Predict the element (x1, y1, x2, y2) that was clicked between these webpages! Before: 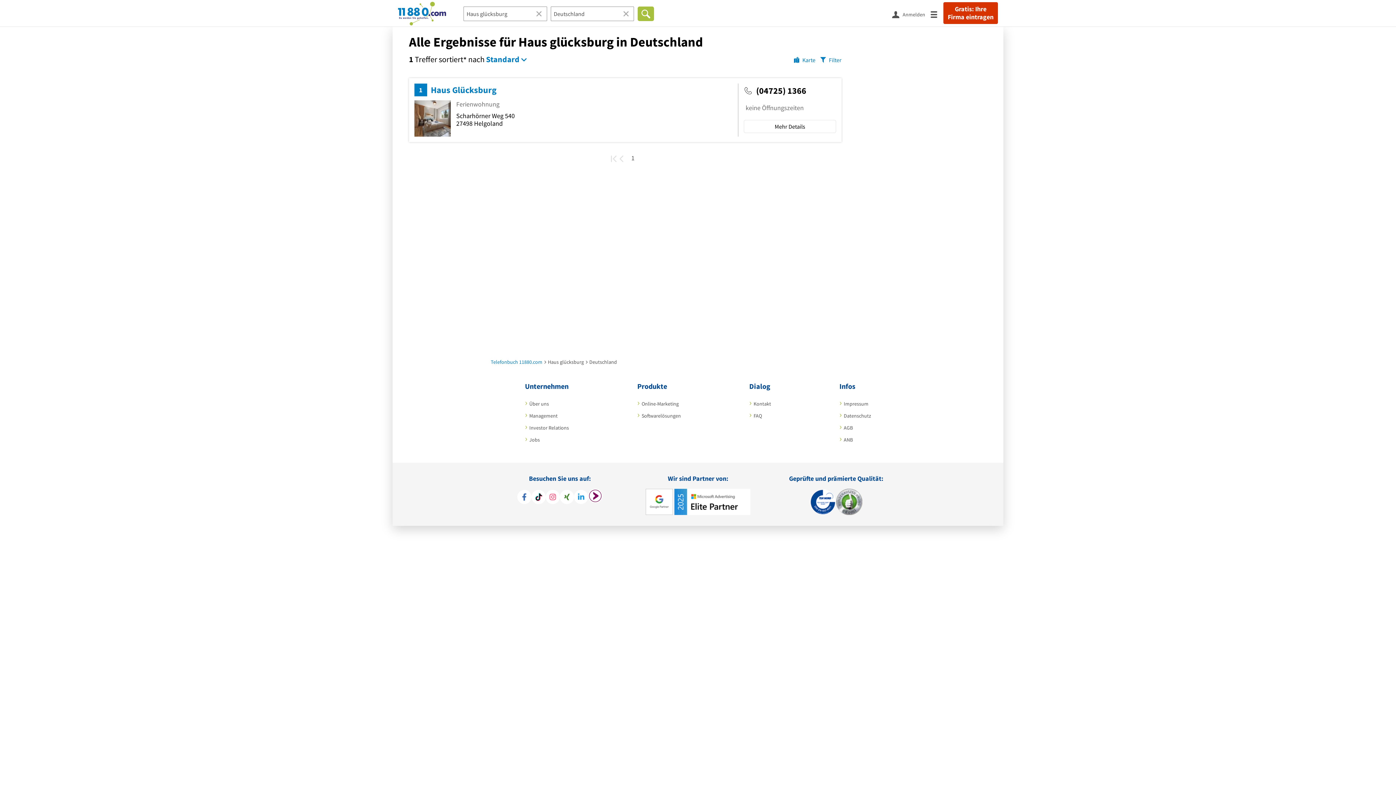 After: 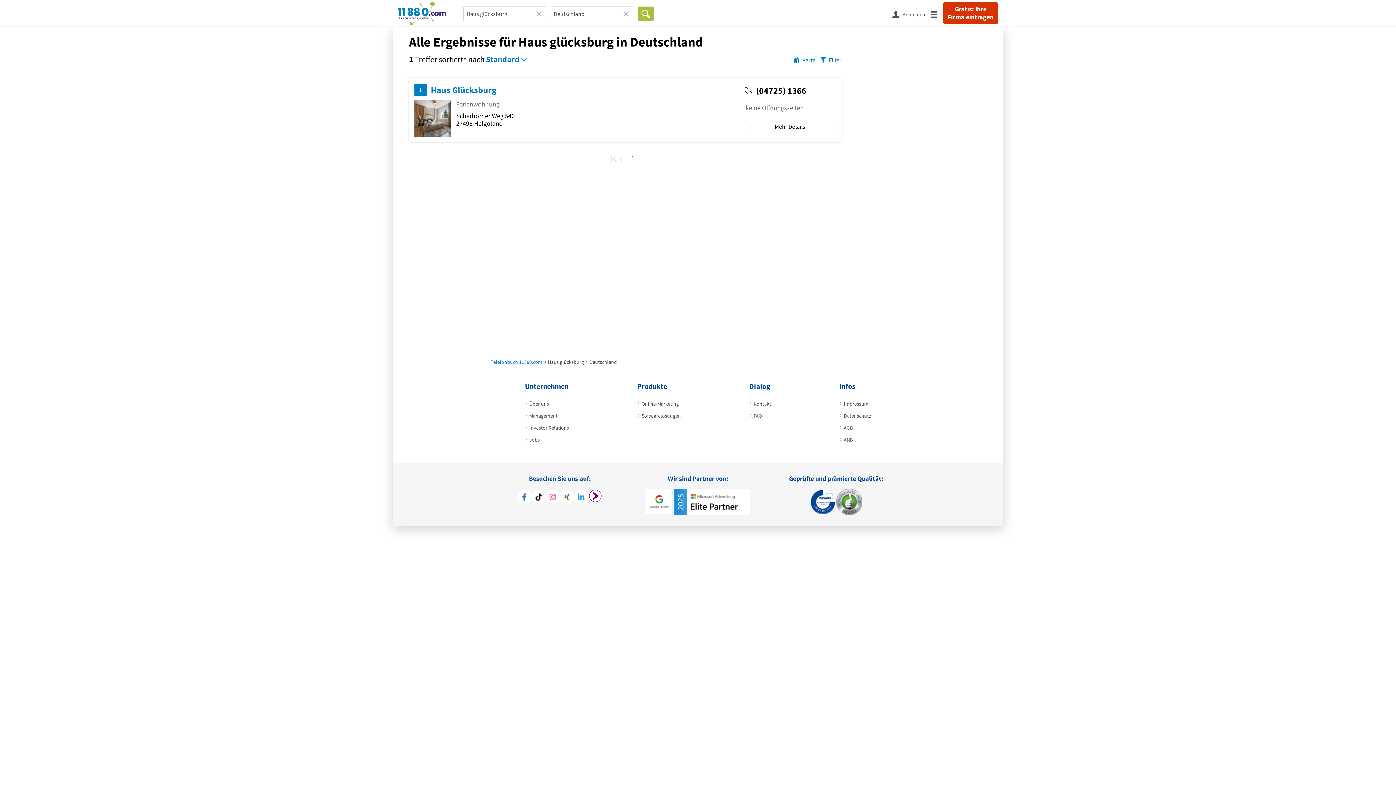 Action: bbox: (810, 489, 836, 515)